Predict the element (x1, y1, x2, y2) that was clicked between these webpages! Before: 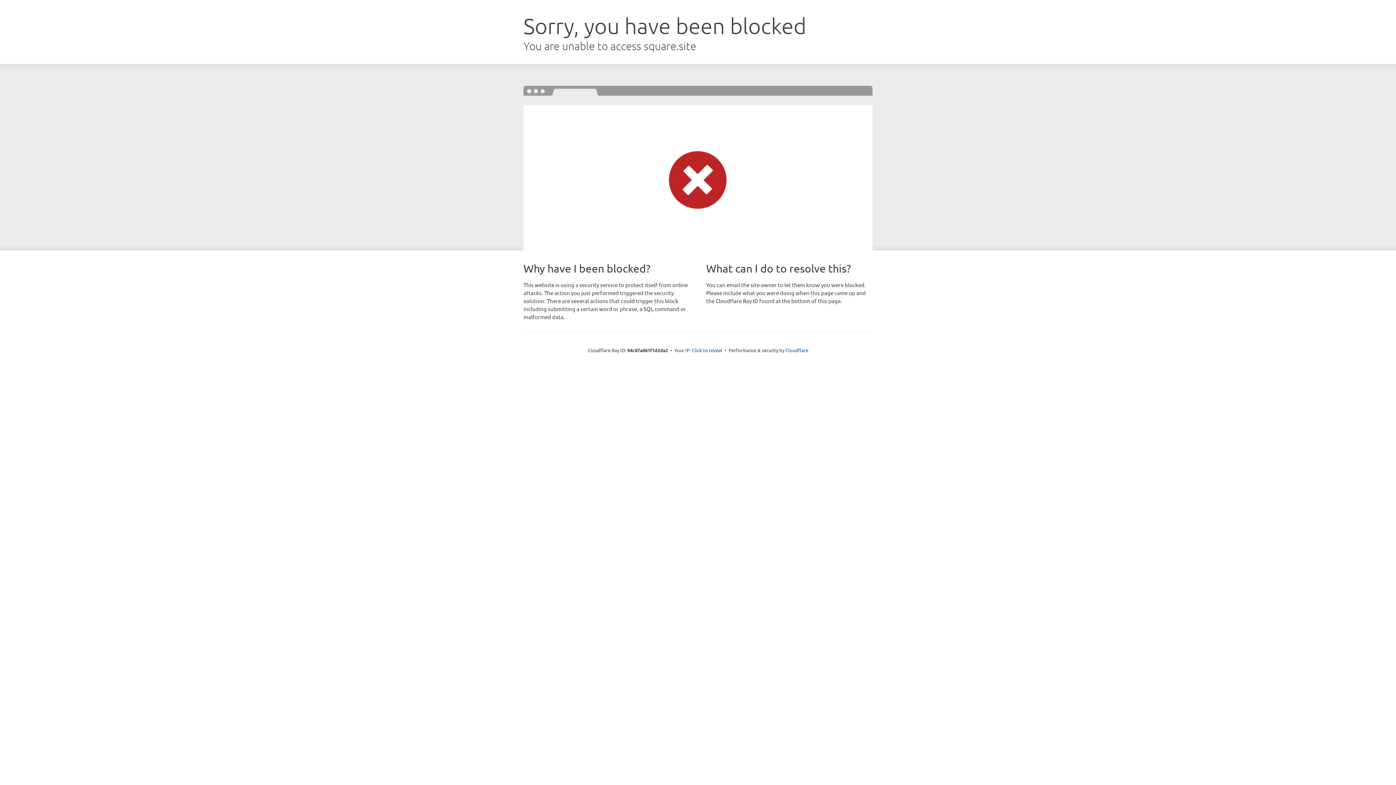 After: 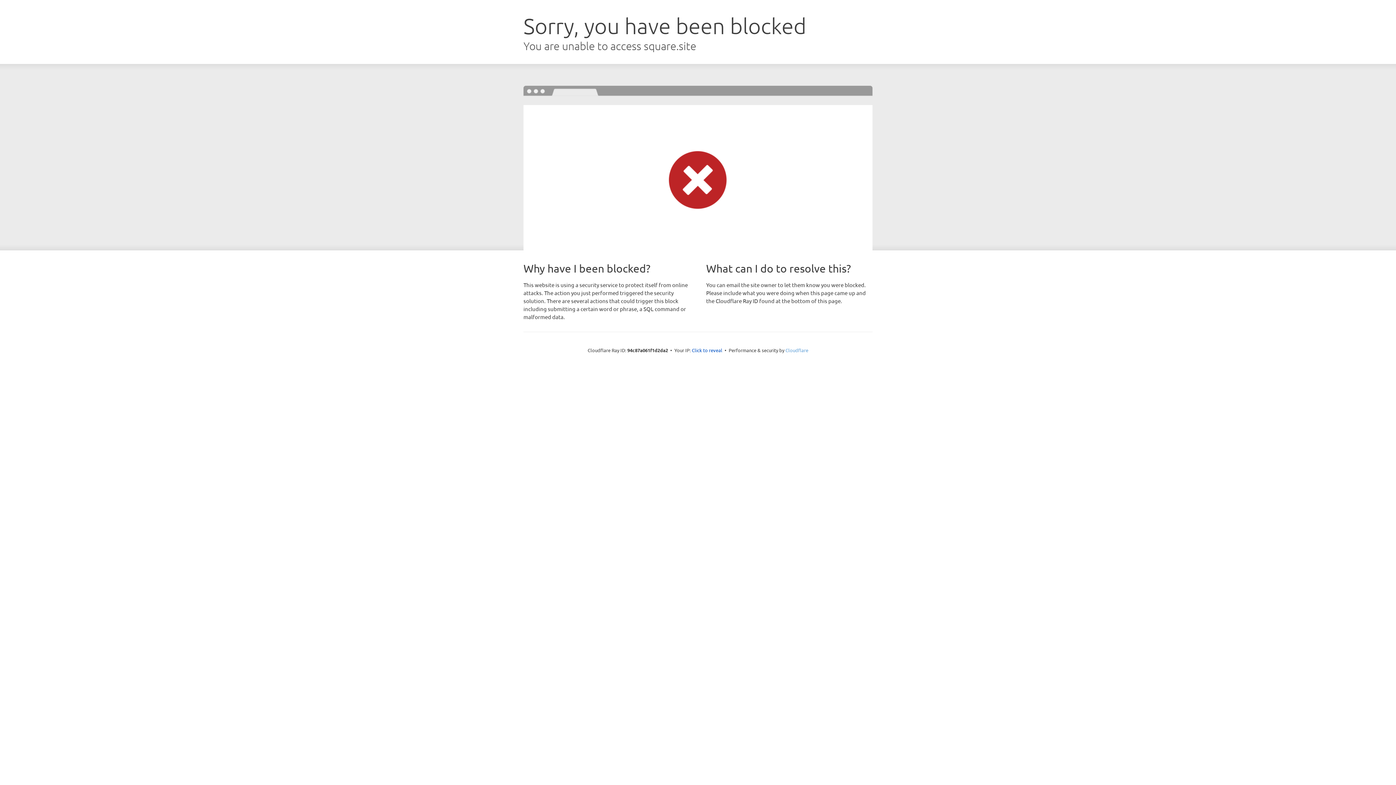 Action: label: Cloudflare bbox: (785, 347, 808, 353)